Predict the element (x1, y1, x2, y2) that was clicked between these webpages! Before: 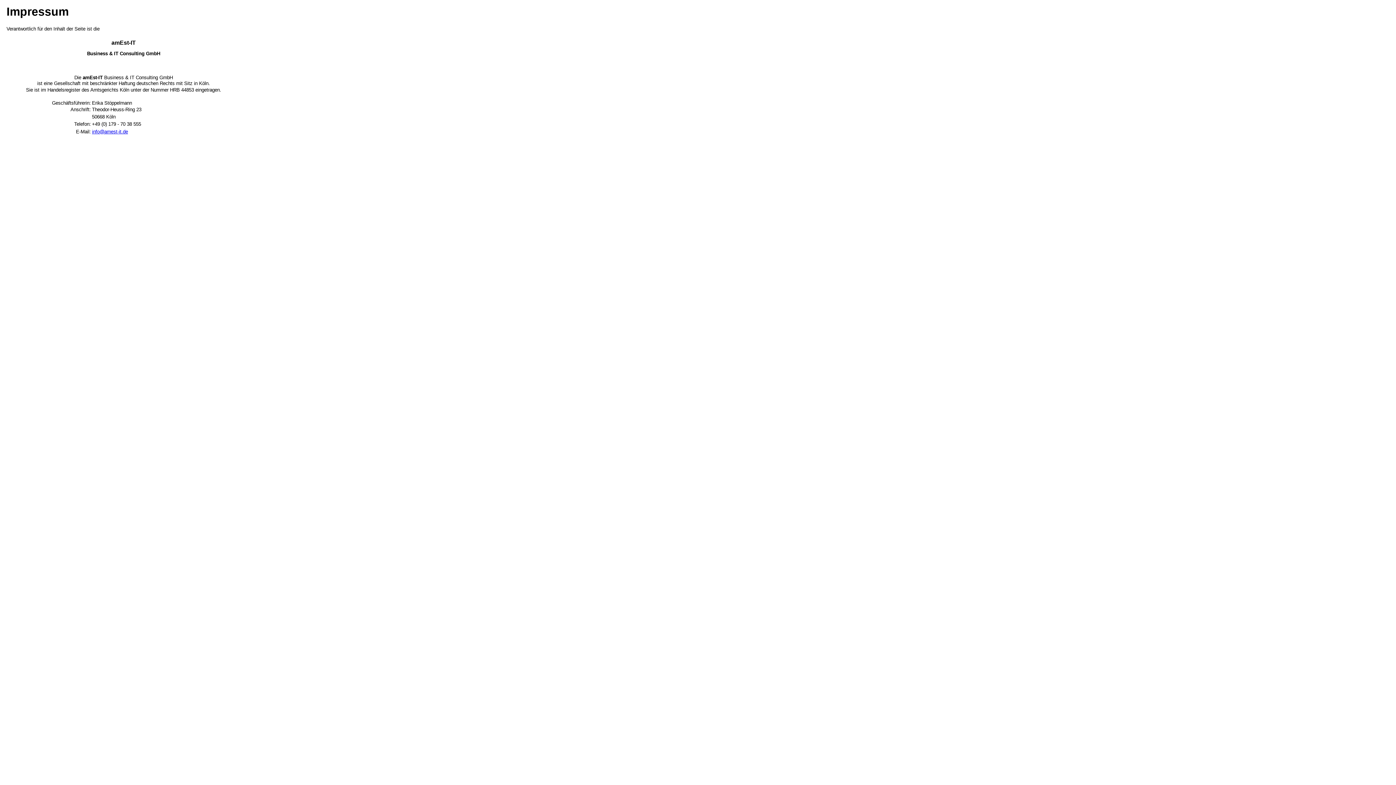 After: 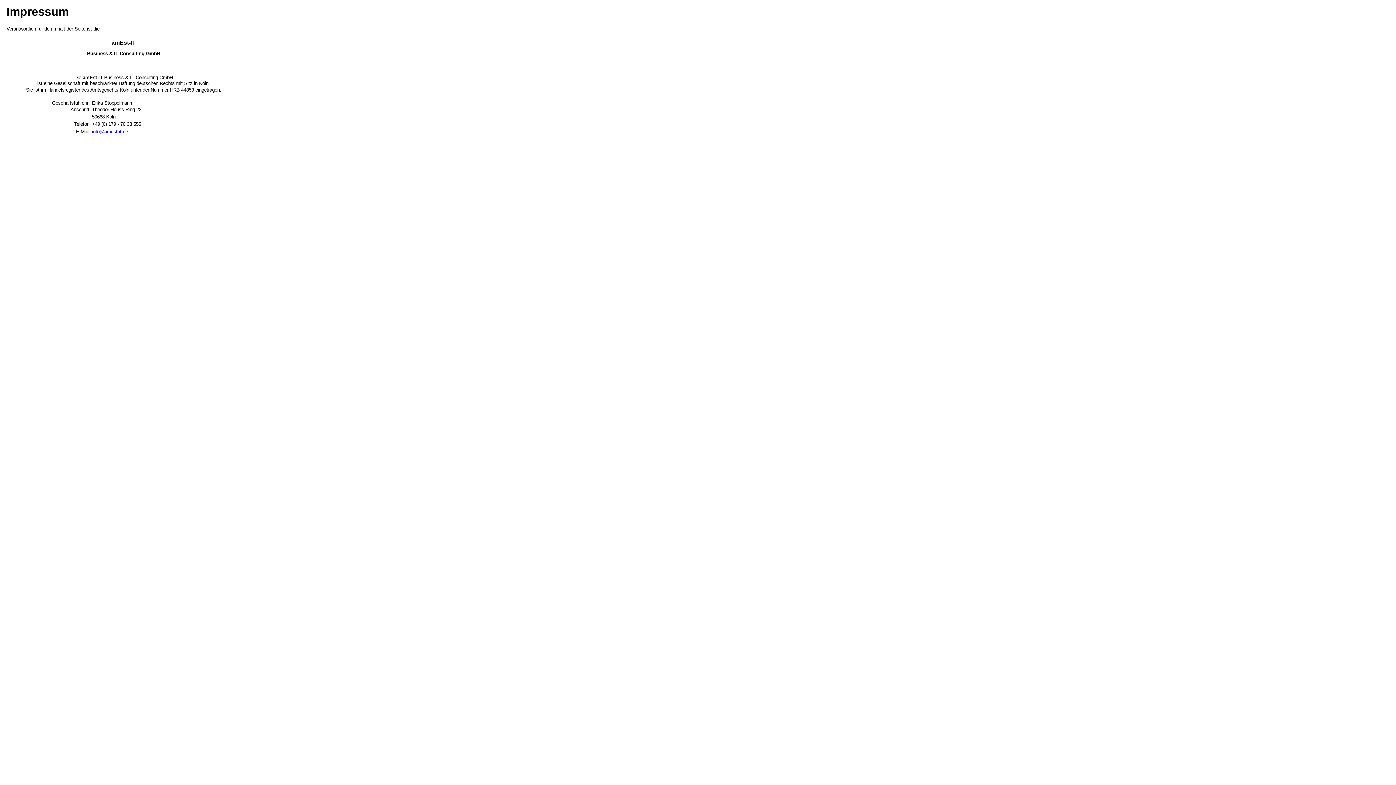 Action: bbox: (92, 128, 128, 134) label: info@amest-it.de